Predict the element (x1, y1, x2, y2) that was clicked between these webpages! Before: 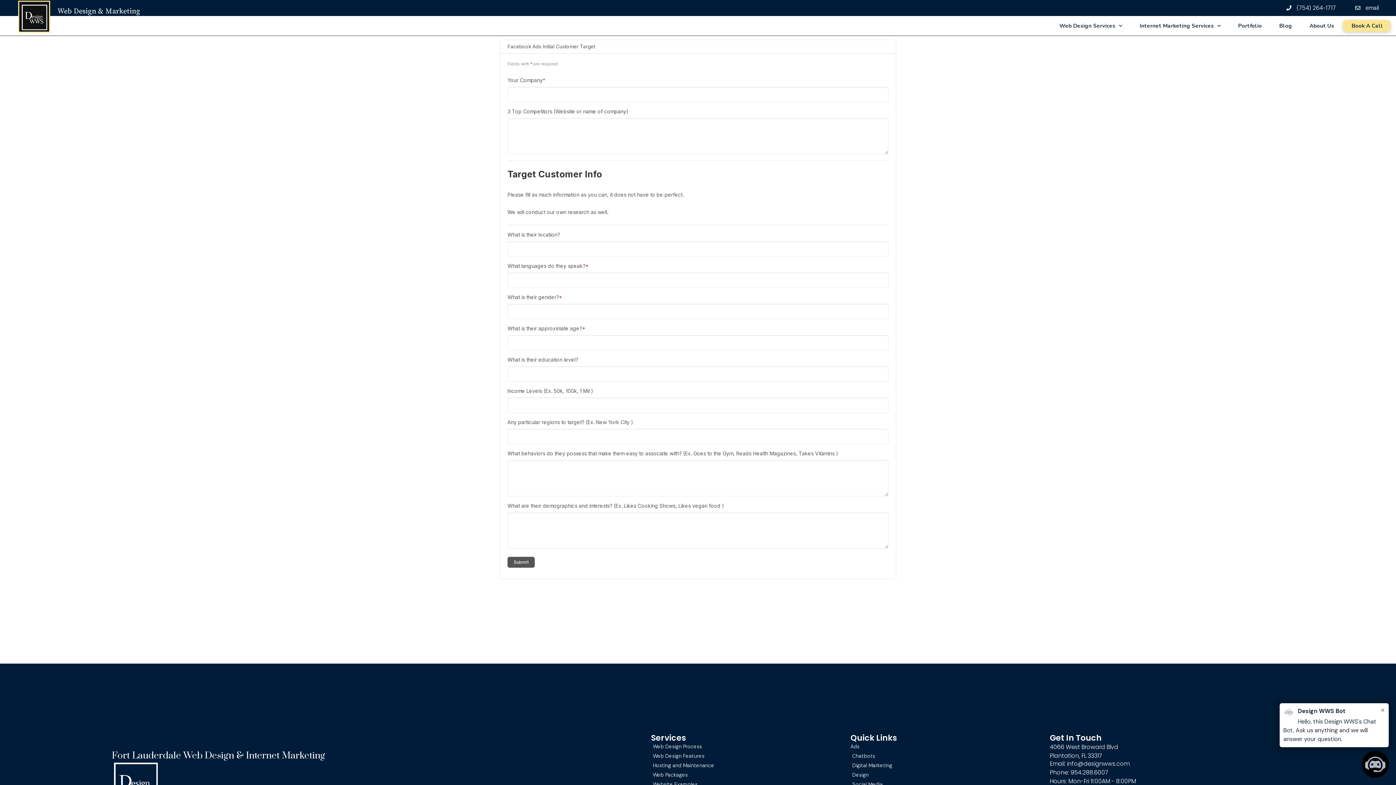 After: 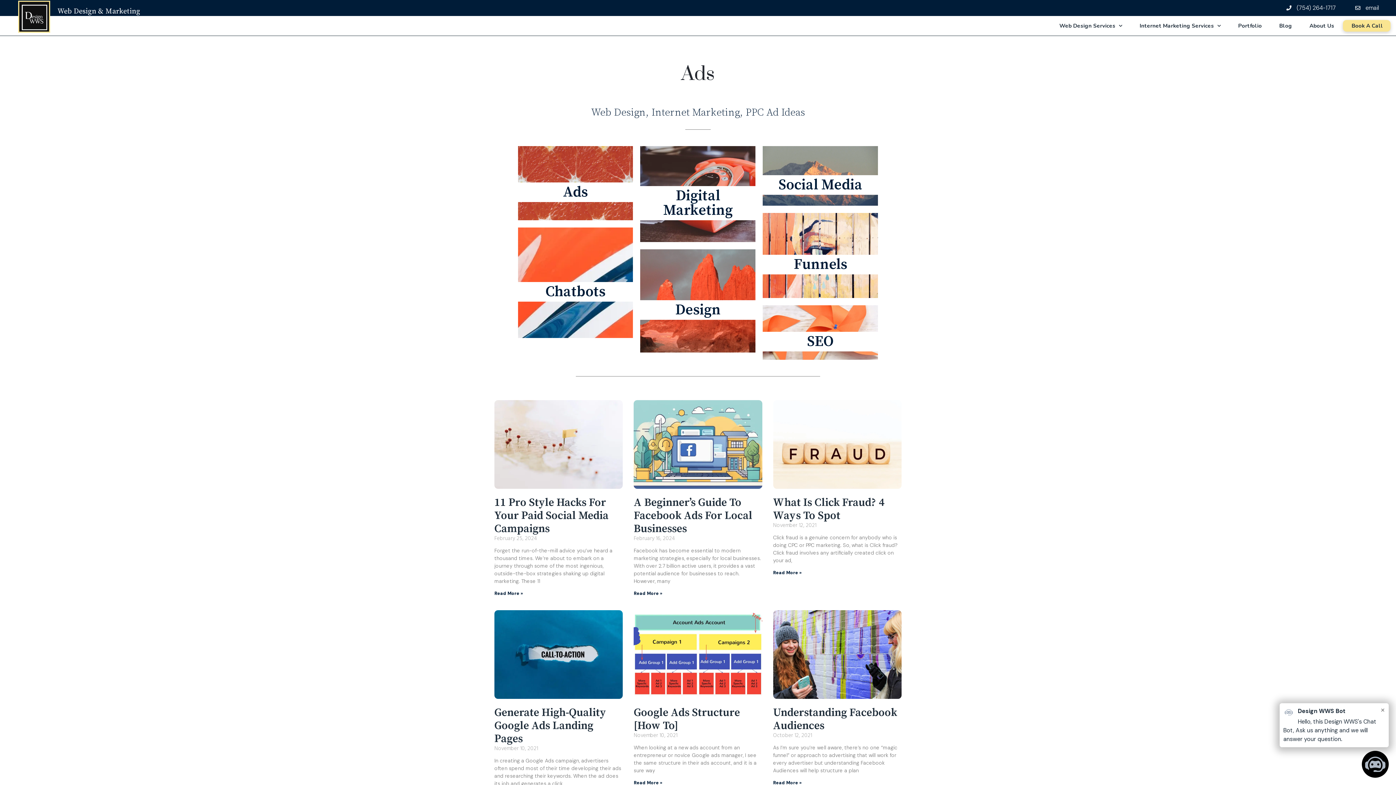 Action: bbox: (850, 743, 1050, 750) label: Ads